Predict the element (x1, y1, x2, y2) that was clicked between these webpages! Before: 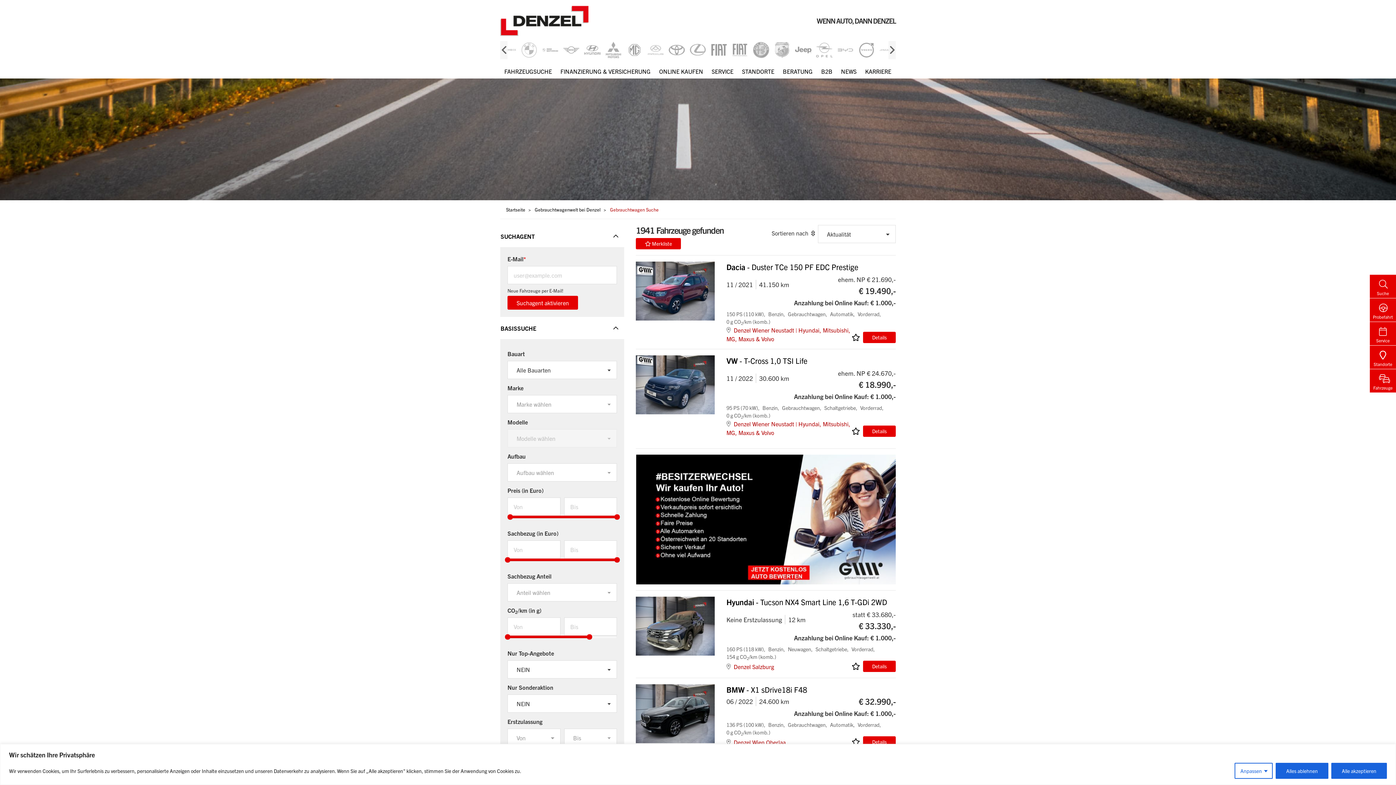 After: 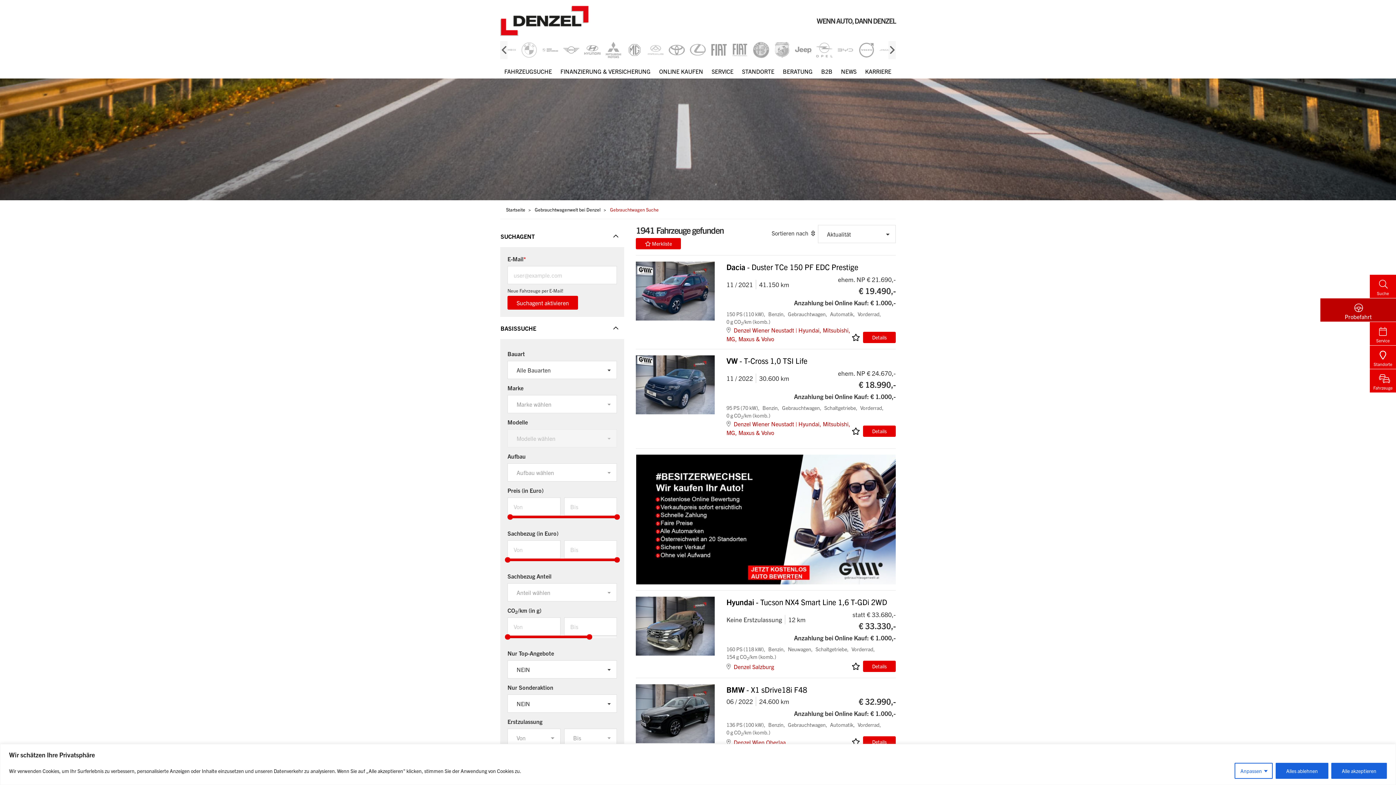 Action: label: Probefahrt bbox: (1370, 298, 1396, 320)